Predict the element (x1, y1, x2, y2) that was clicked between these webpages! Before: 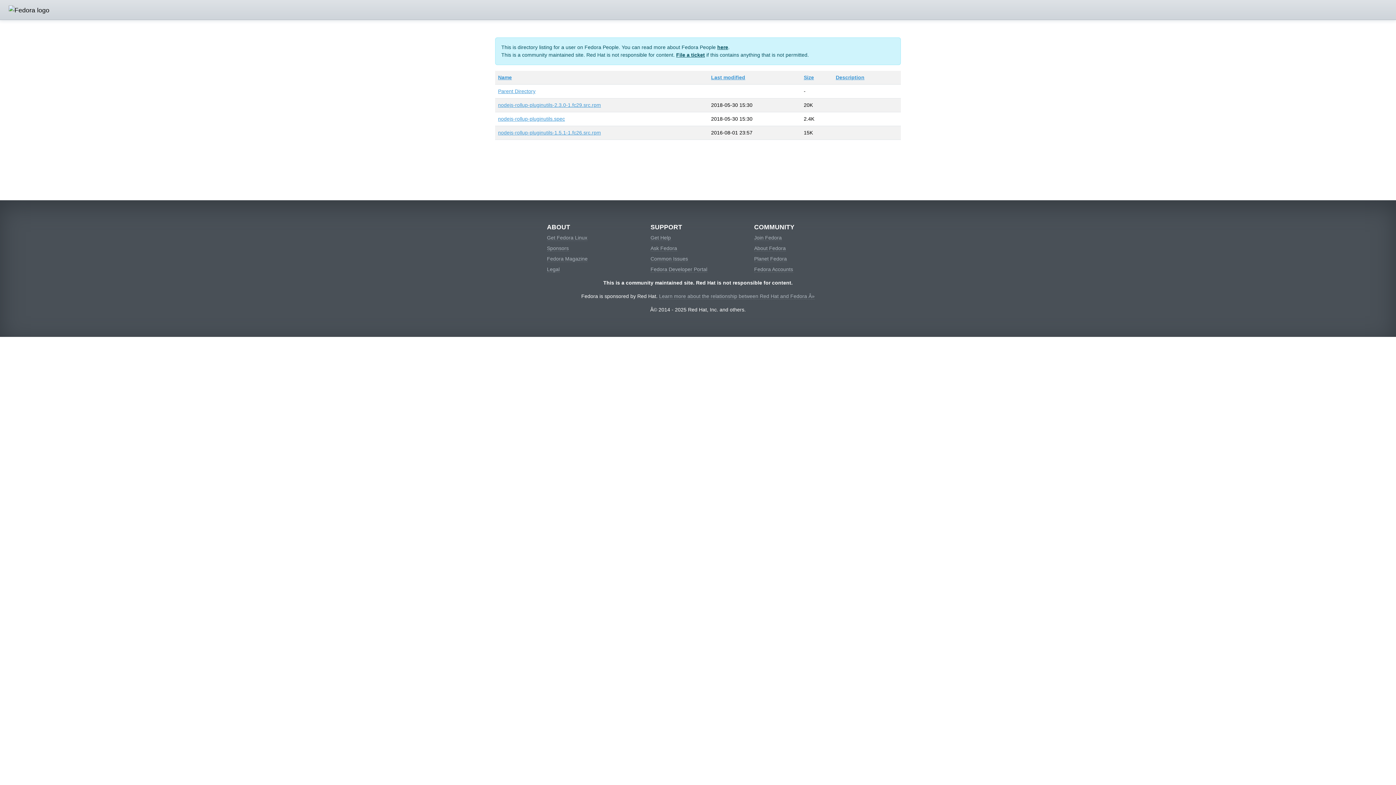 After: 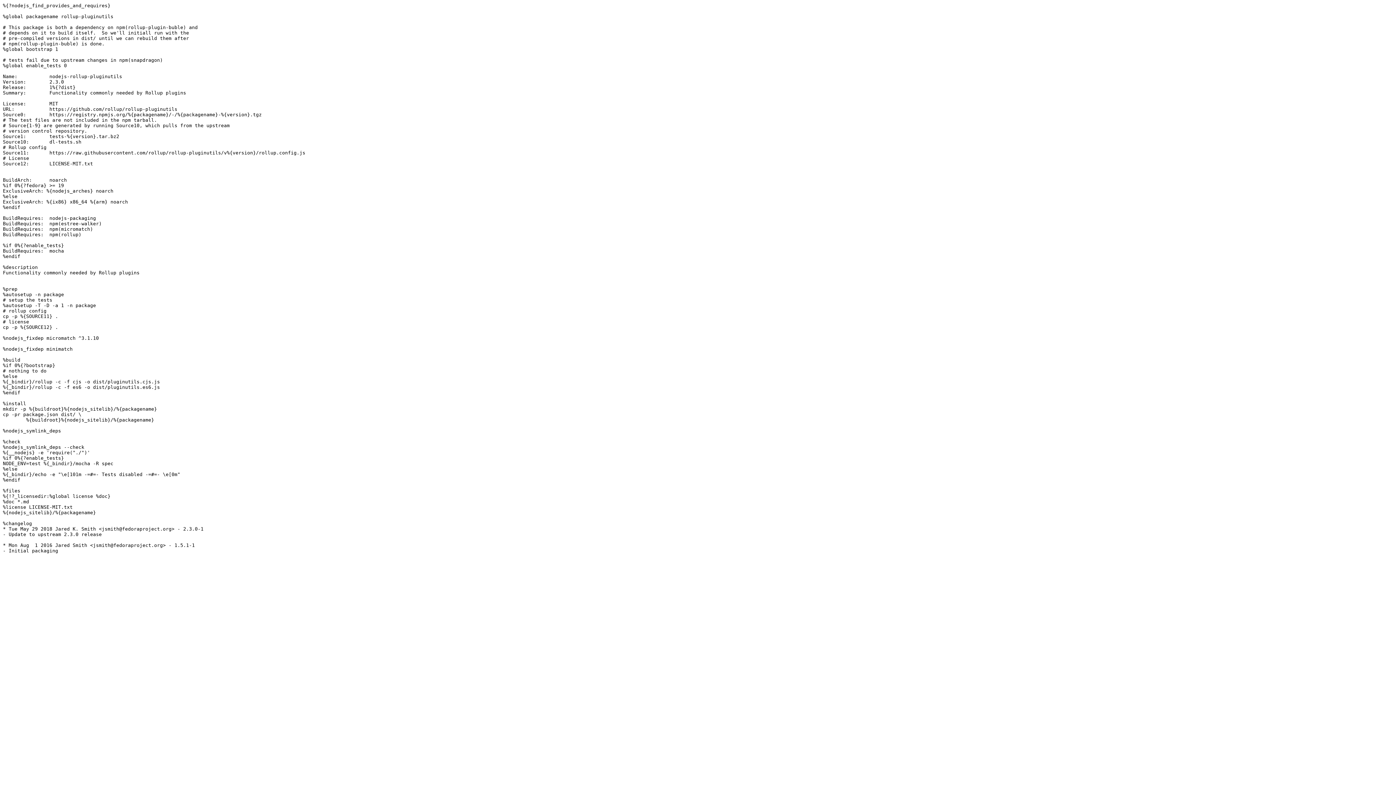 Action: bbox: (498, 116, 565, 121) label: nodejs-rollup-pluginutils.spec